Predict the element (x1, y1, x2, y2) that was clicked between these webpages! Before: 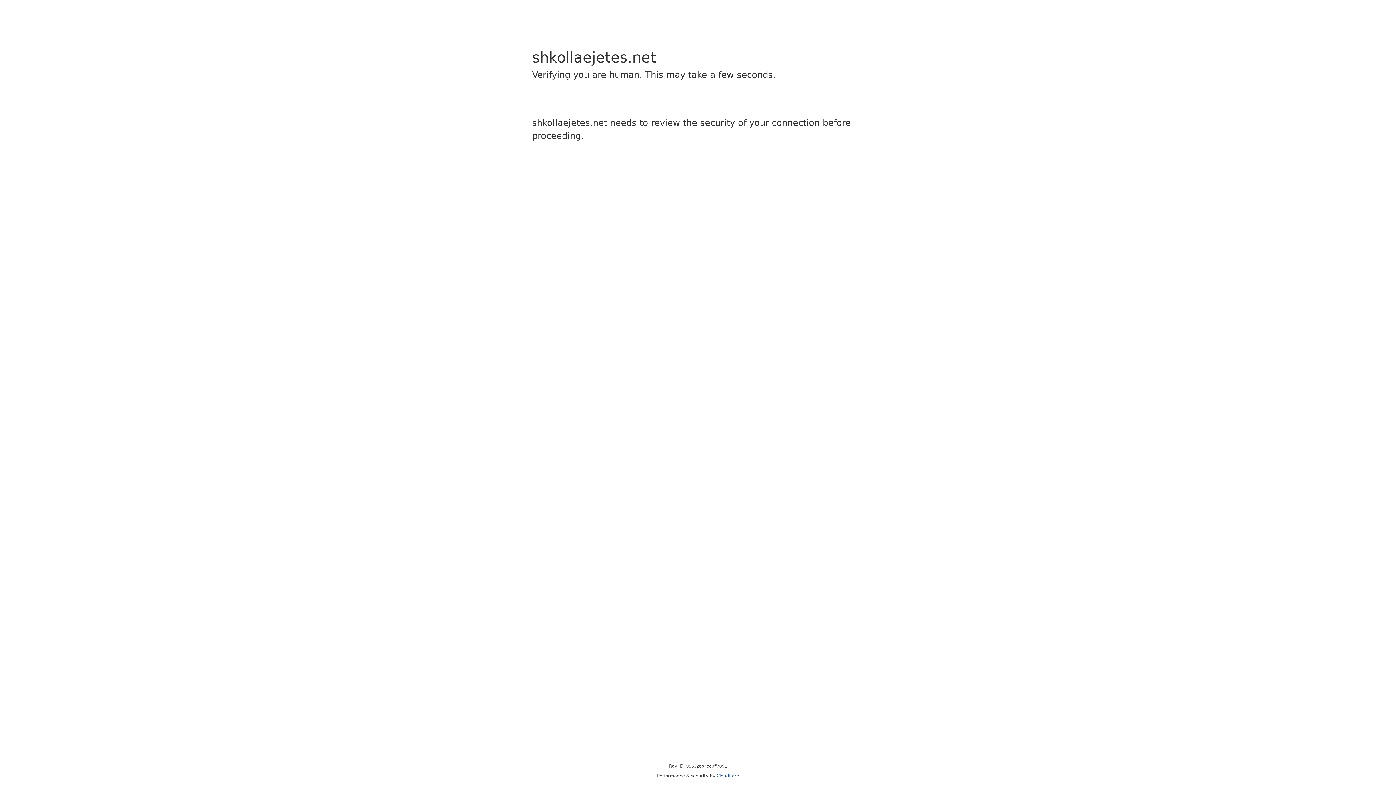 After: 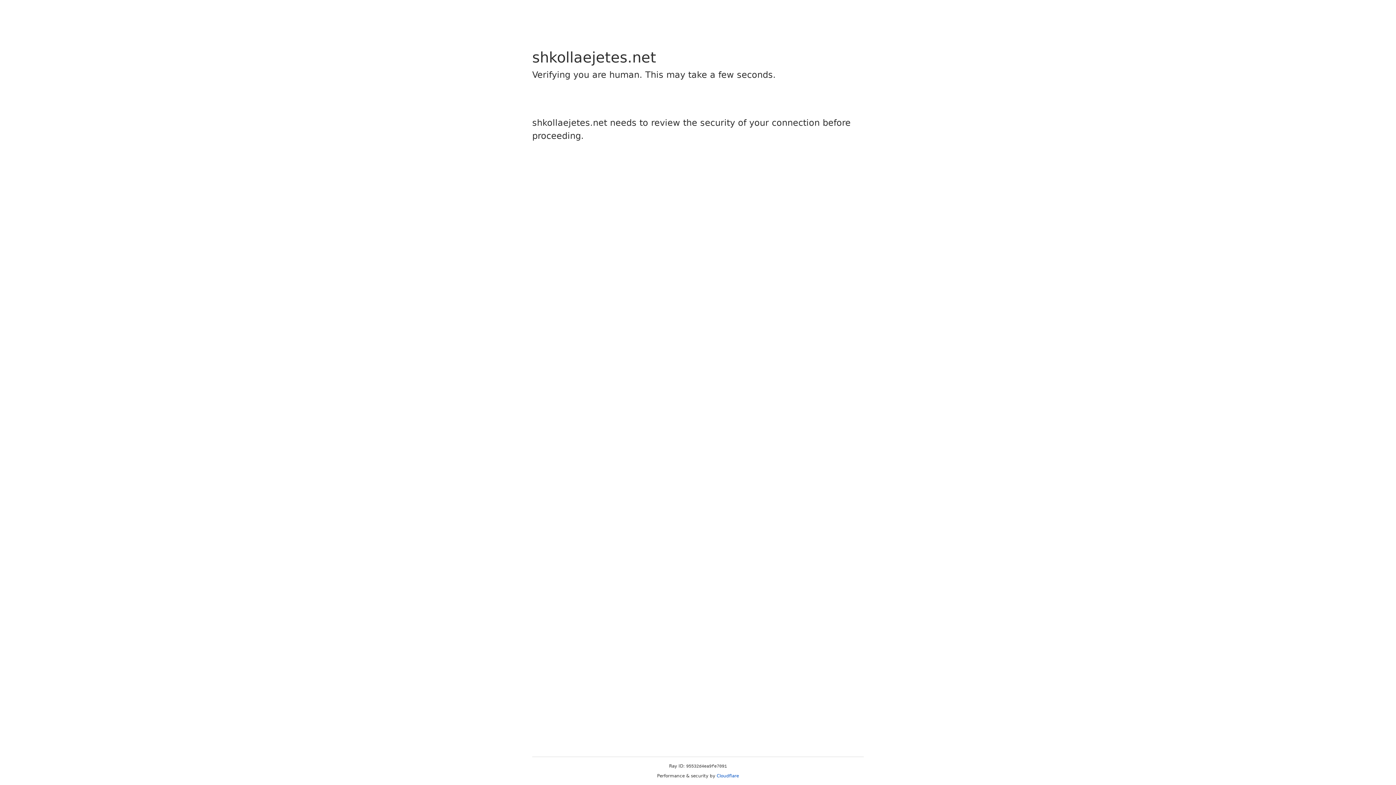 Action: label: Cloudflare bbox: (716, 773, 739, 778)